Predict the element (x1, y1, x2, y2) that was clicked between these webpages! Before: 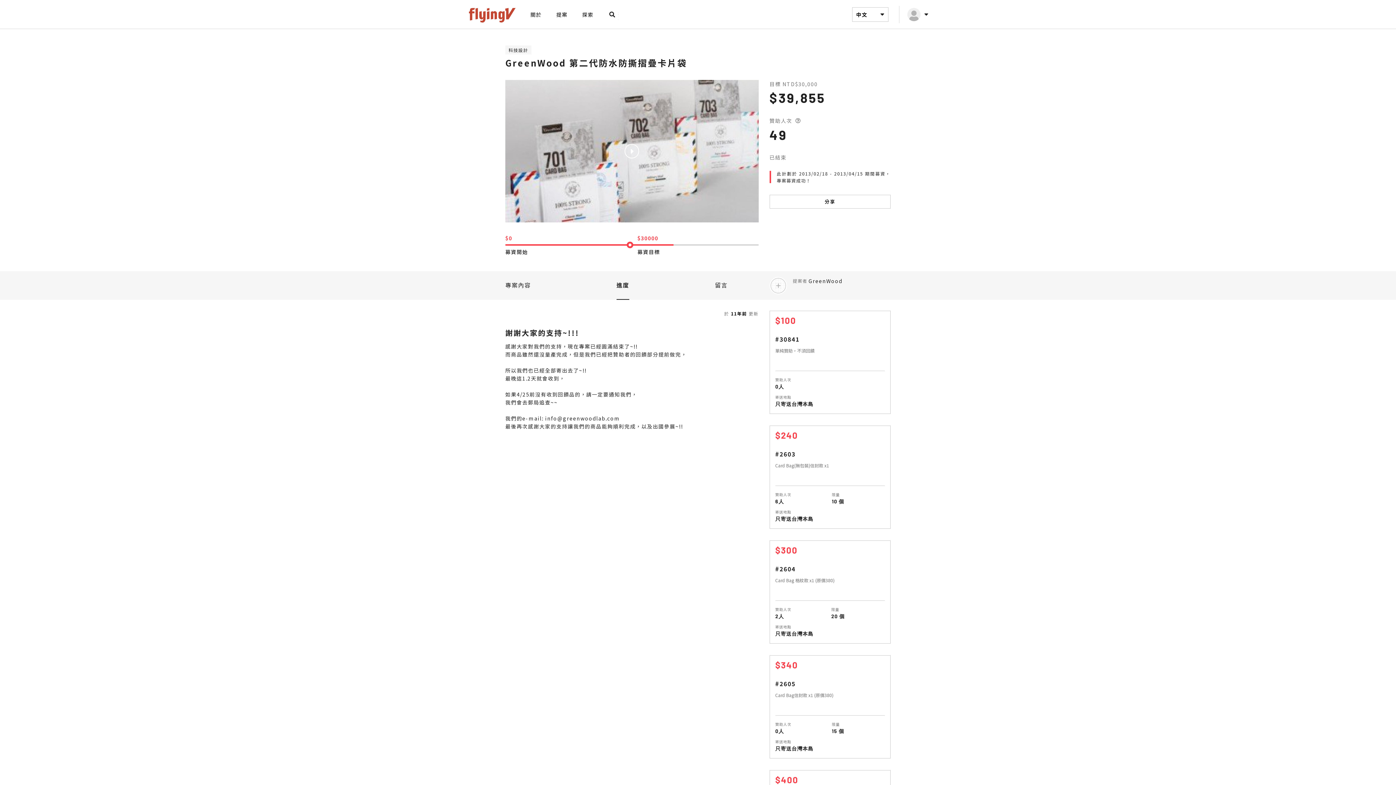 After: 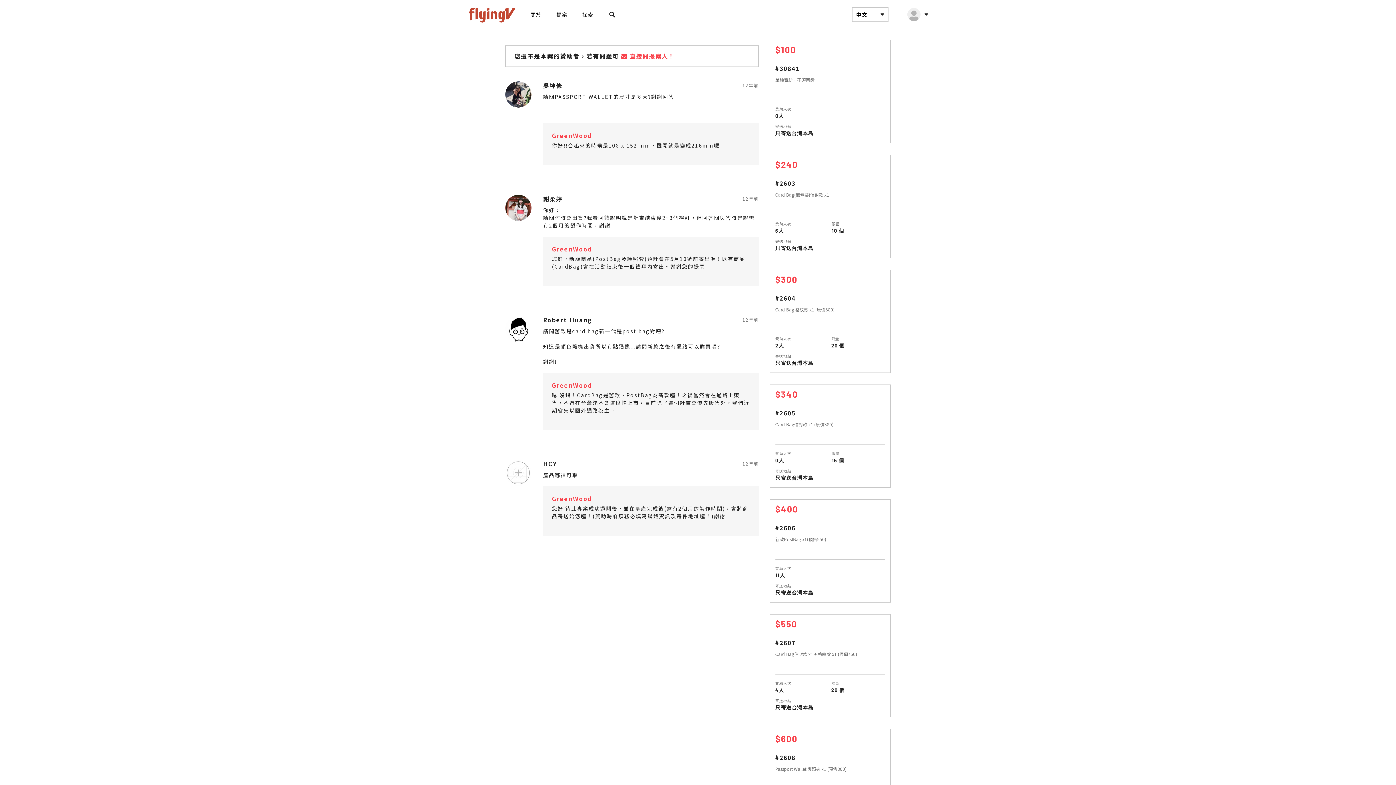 Action: label: 留言 bbox: (715, 271, 727, 299)